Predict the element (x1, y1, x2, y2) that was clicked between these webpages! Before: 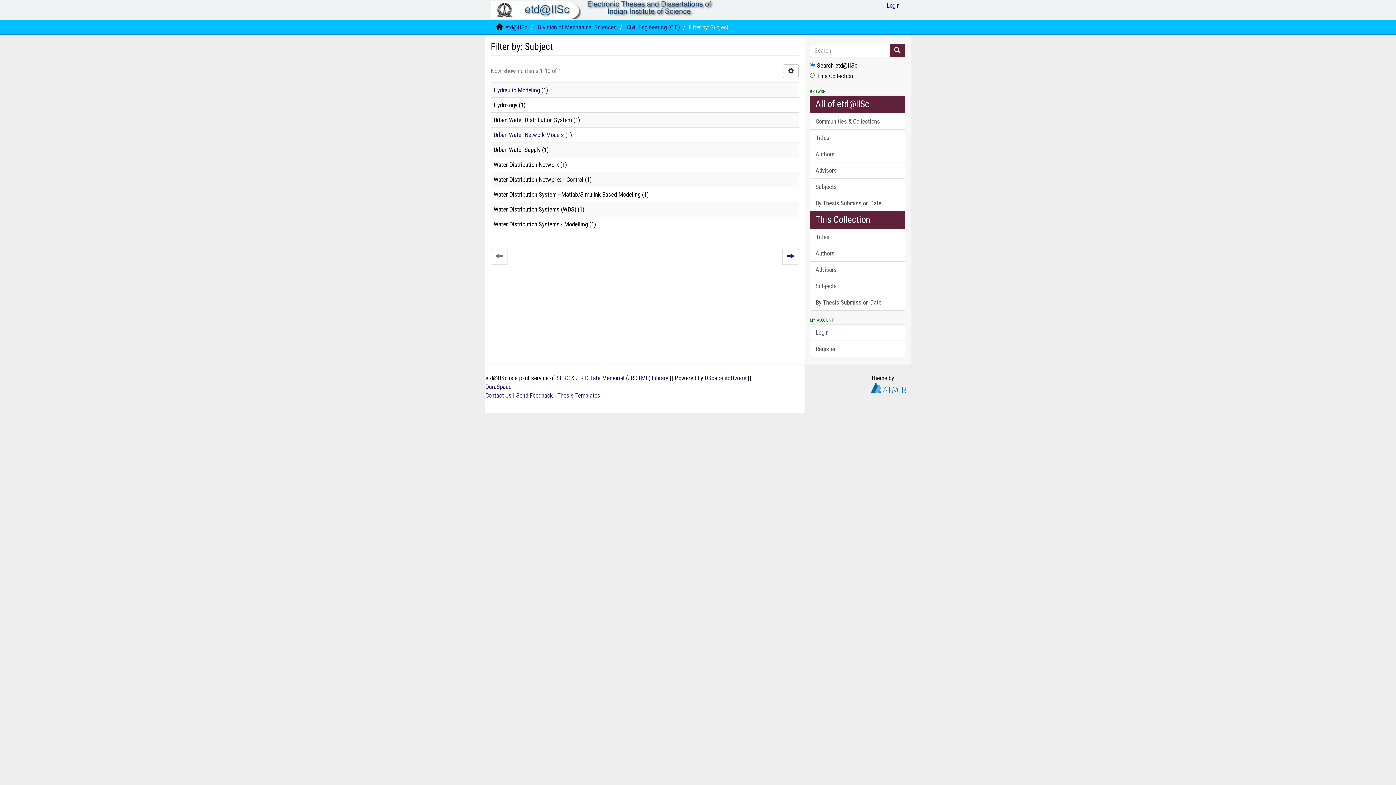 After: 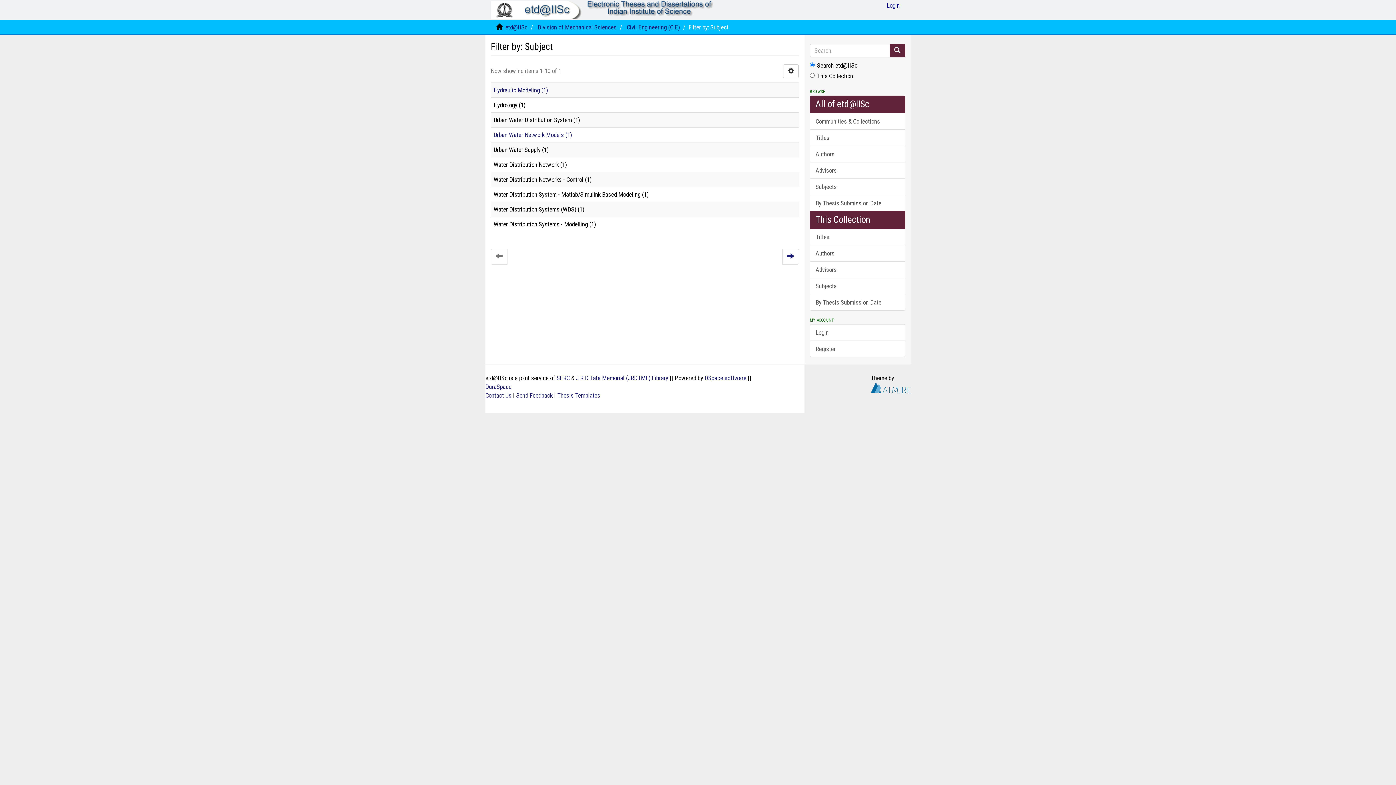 Action: bbox: (490, 249, 507, 264)